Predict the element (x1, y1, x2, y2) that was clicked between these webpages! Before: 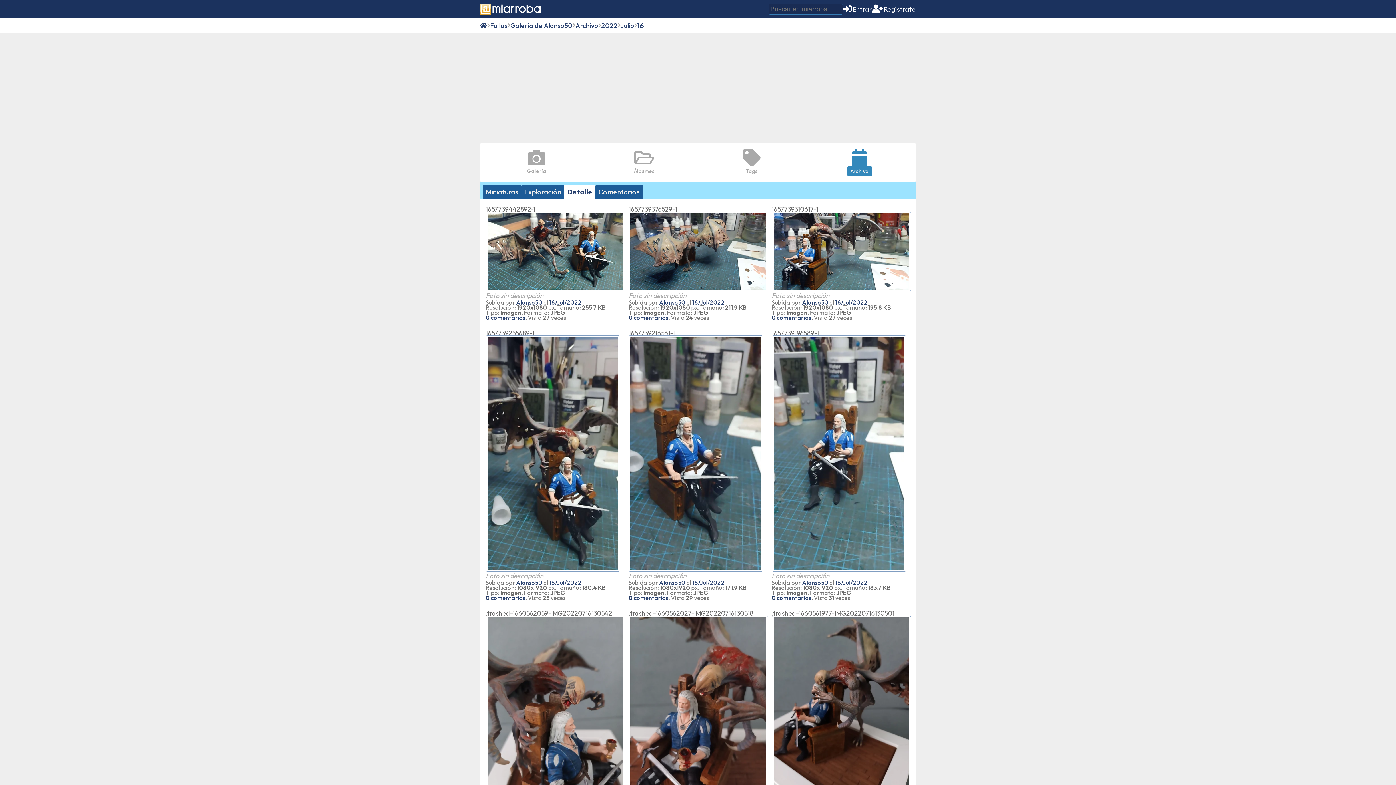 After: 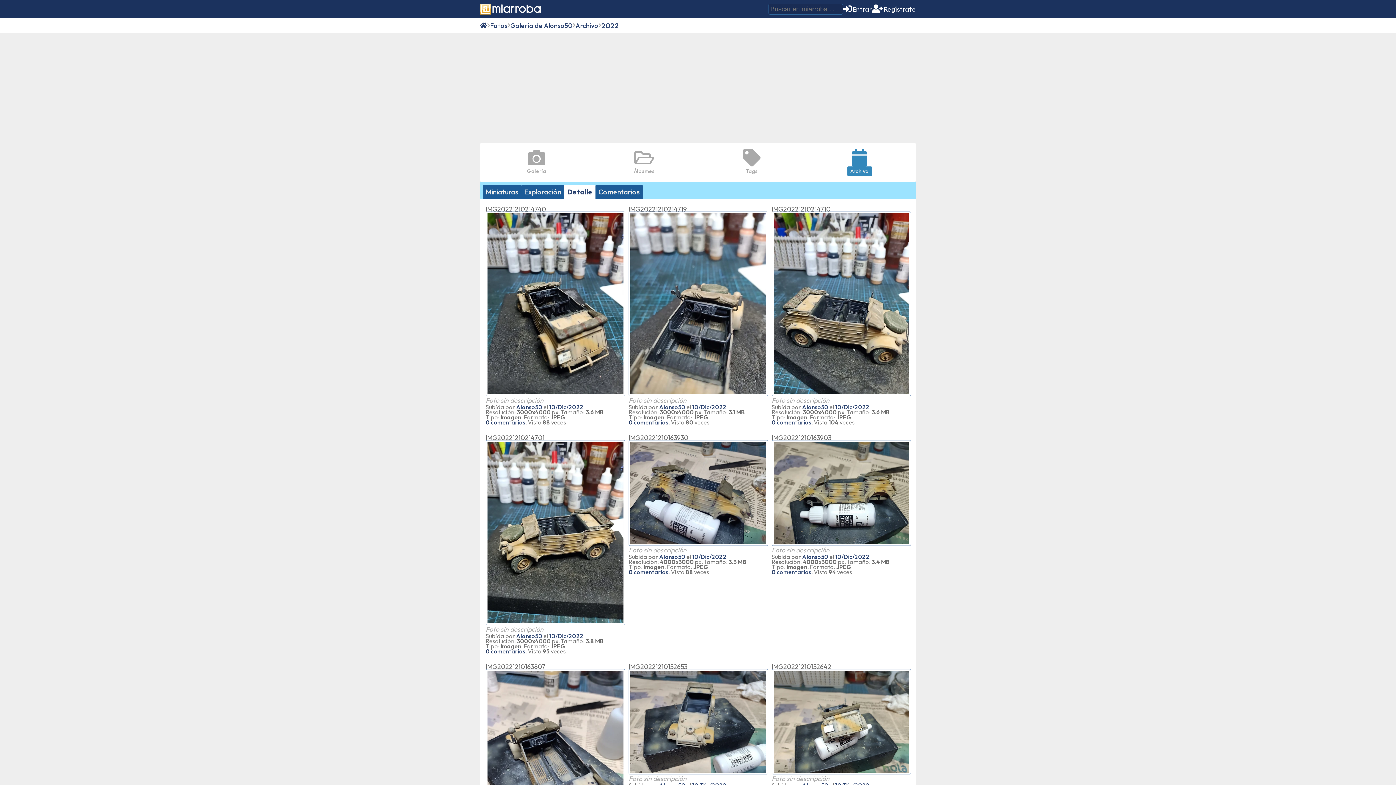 Action: label: 2022 bbox: (601, 21, 617, 29)